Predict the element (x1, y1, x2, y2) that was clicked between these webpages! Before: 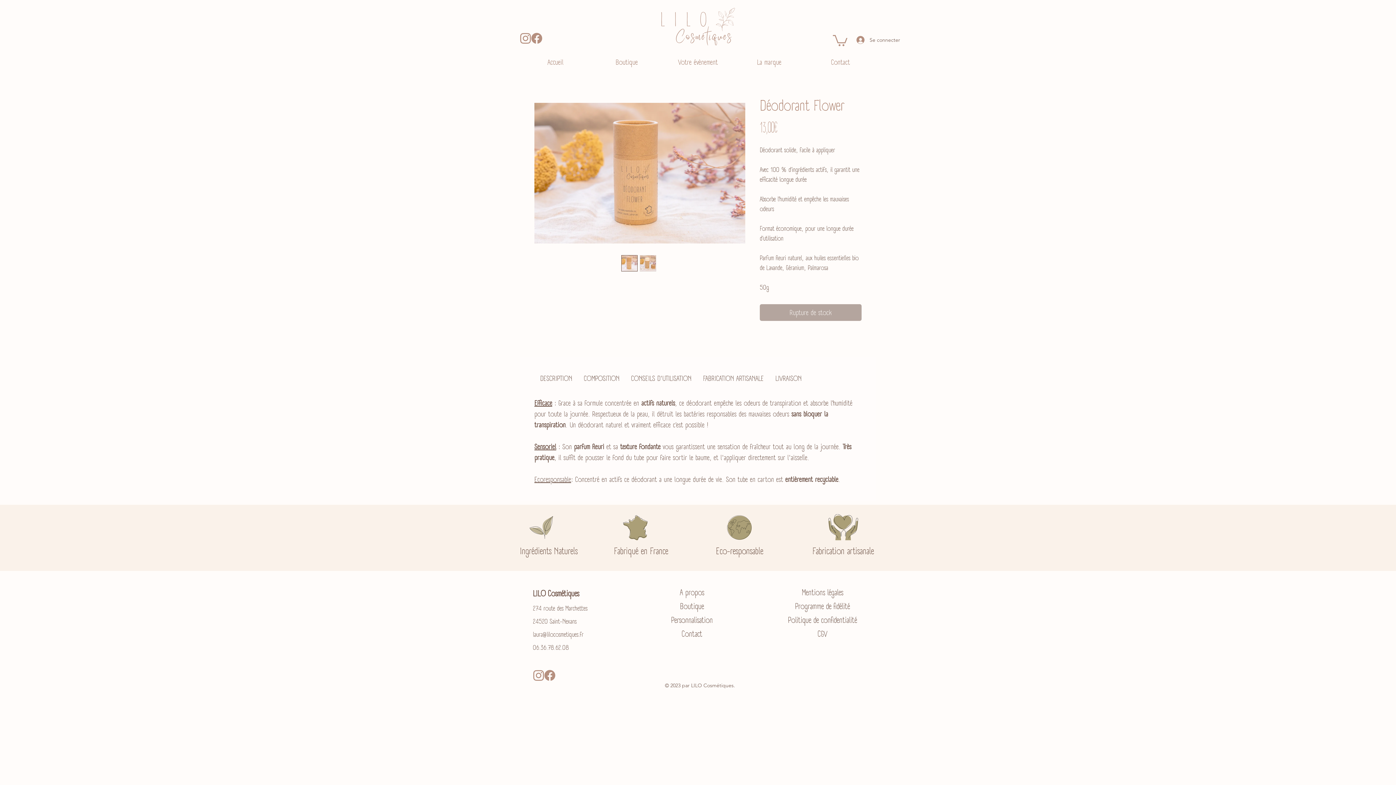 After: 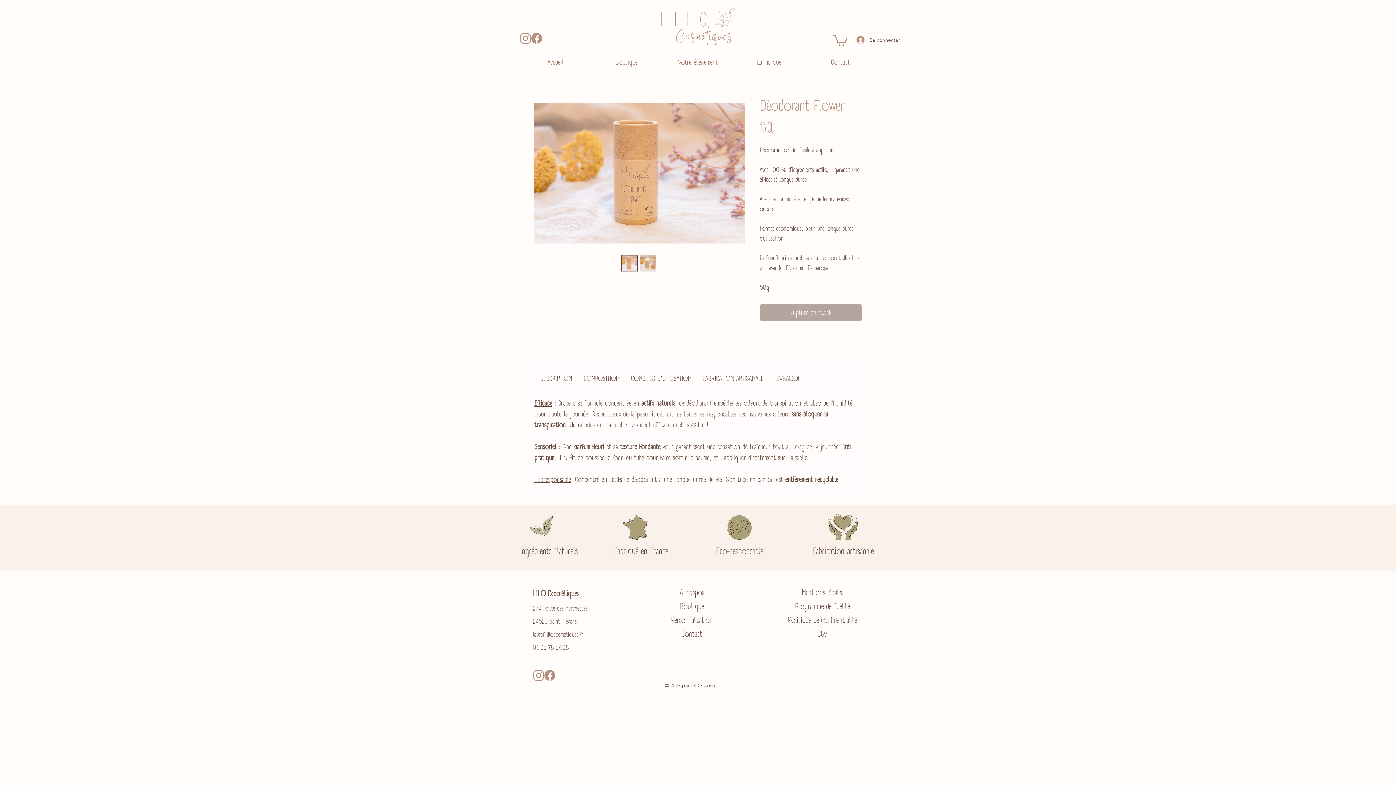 Action: bbox: (833, 33, 847, 46)